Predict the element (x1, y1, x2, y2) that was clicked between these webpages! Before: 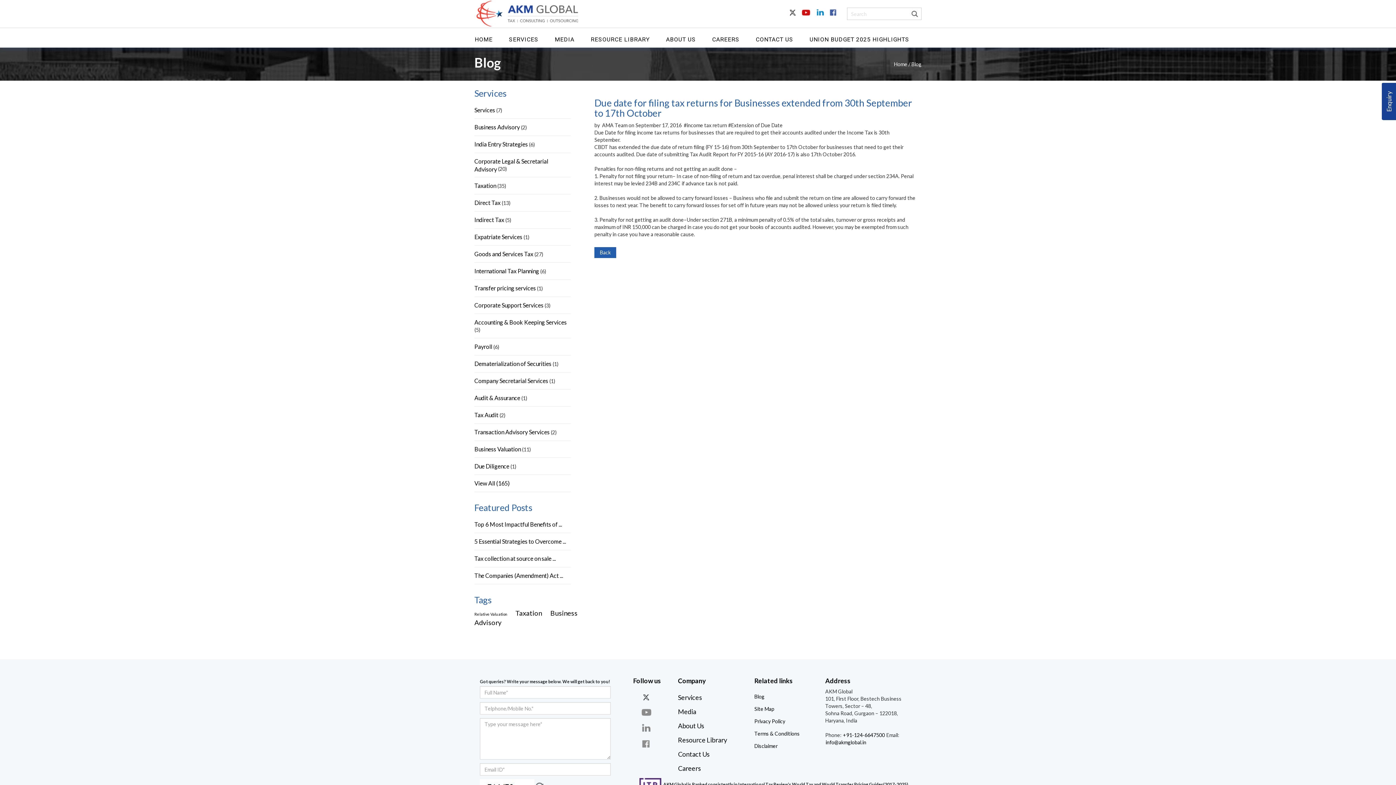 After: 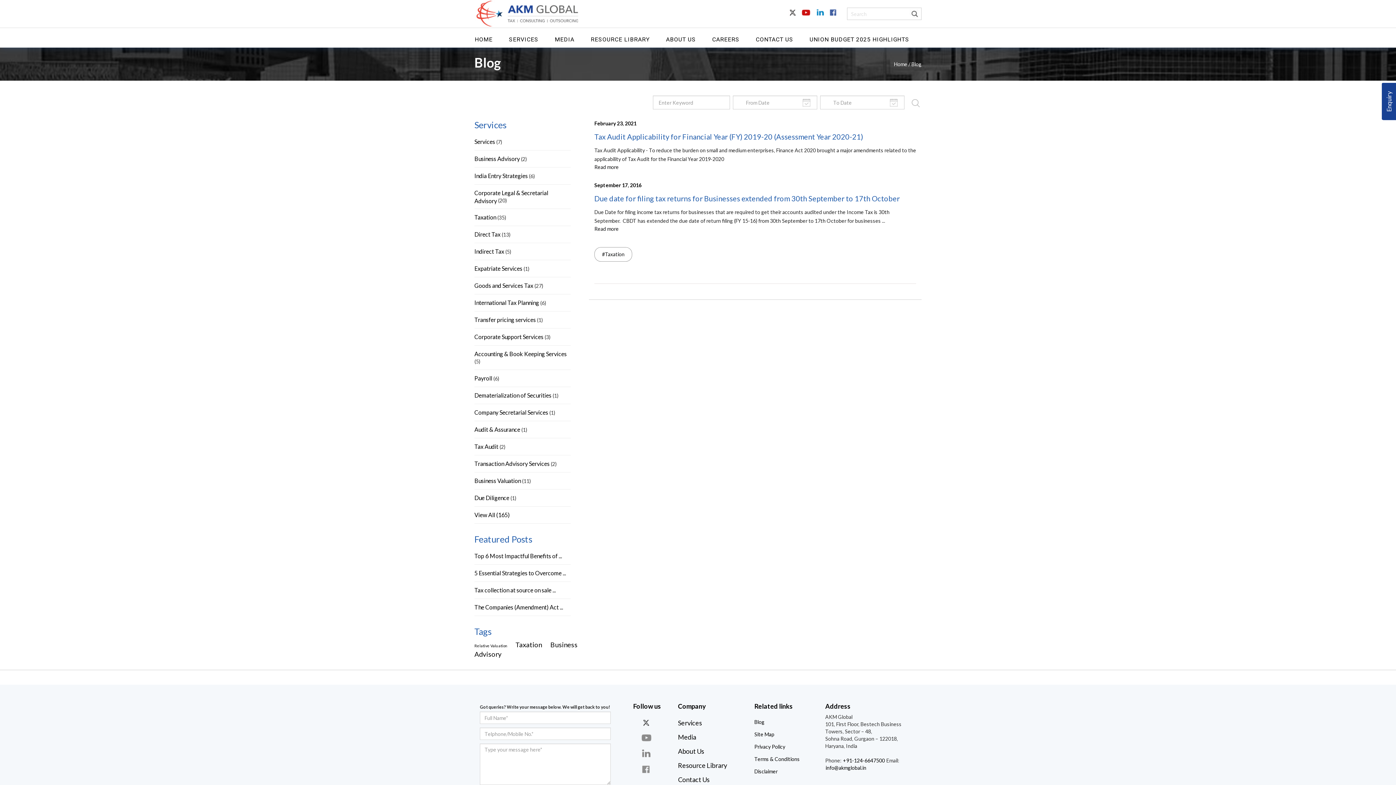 Action: bbox: (474, 411, 498, 418) label: Tax Audit